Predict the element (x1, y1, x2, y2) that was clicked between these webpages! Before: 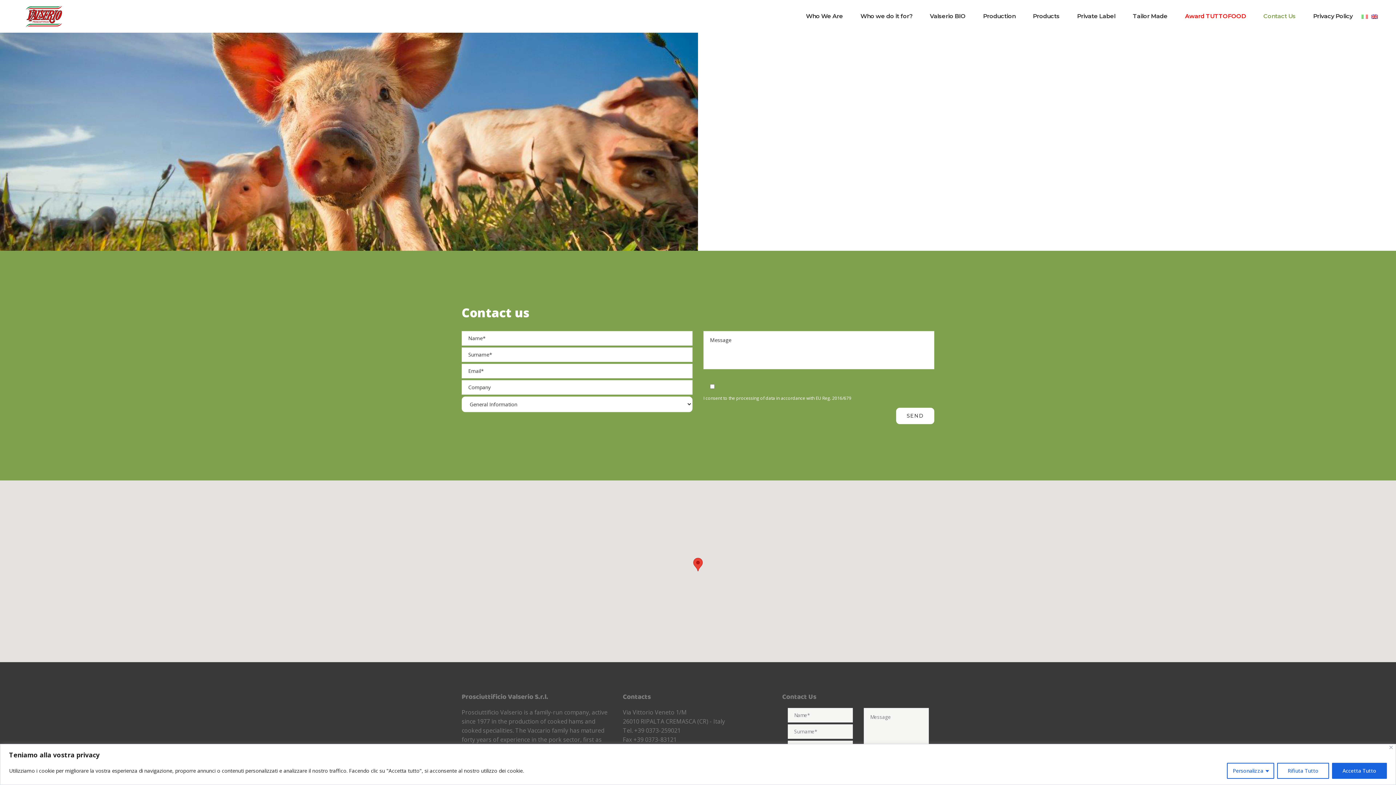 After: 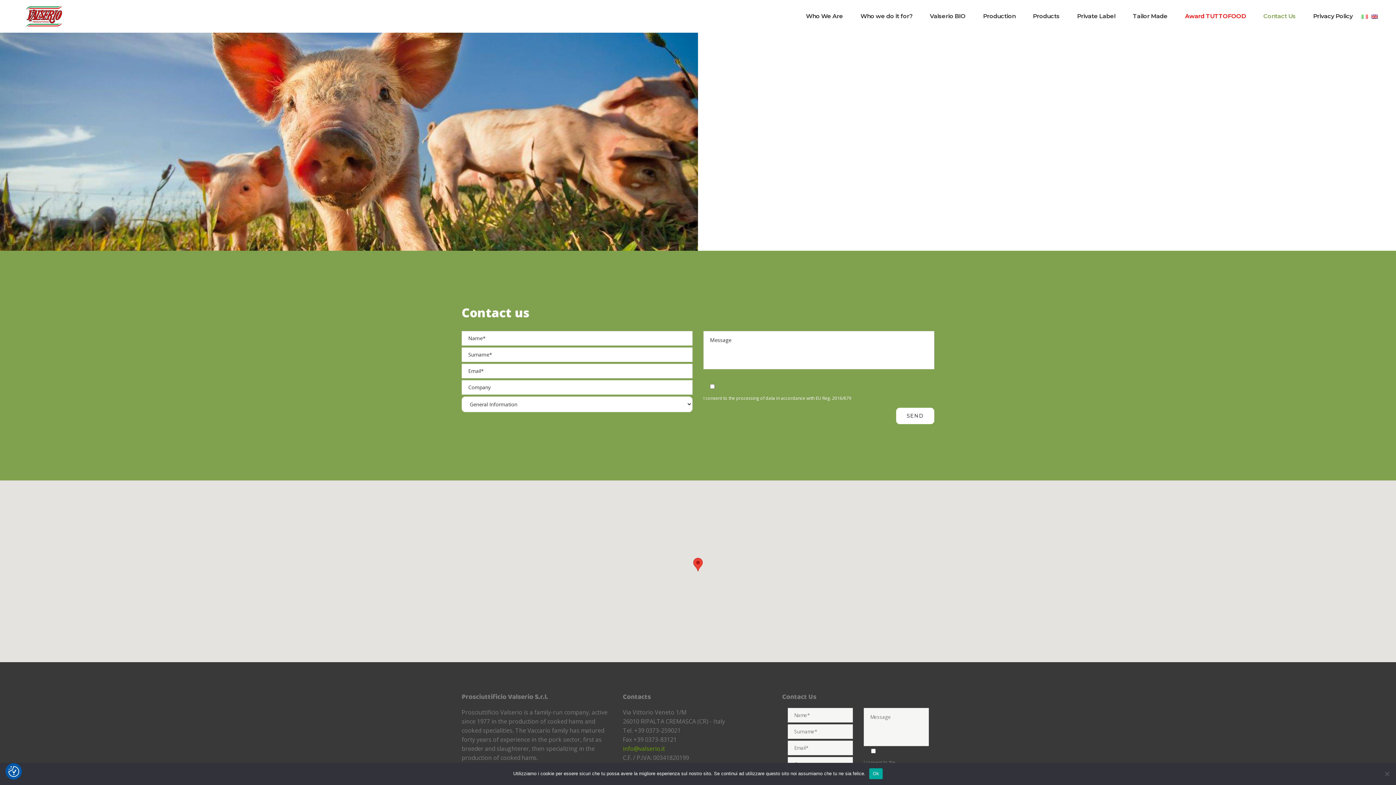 Action: label: Close bbox: (1389, 746, 1393, 749)